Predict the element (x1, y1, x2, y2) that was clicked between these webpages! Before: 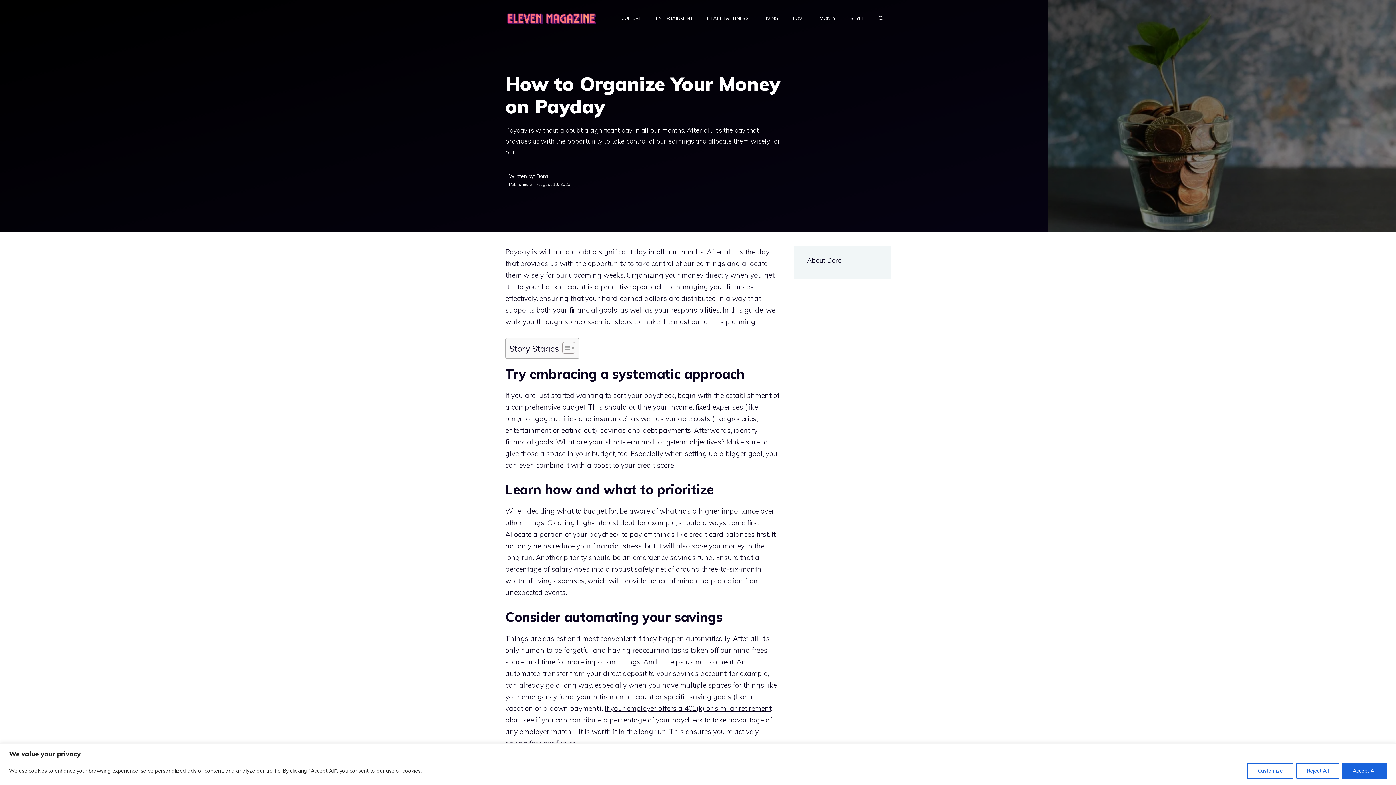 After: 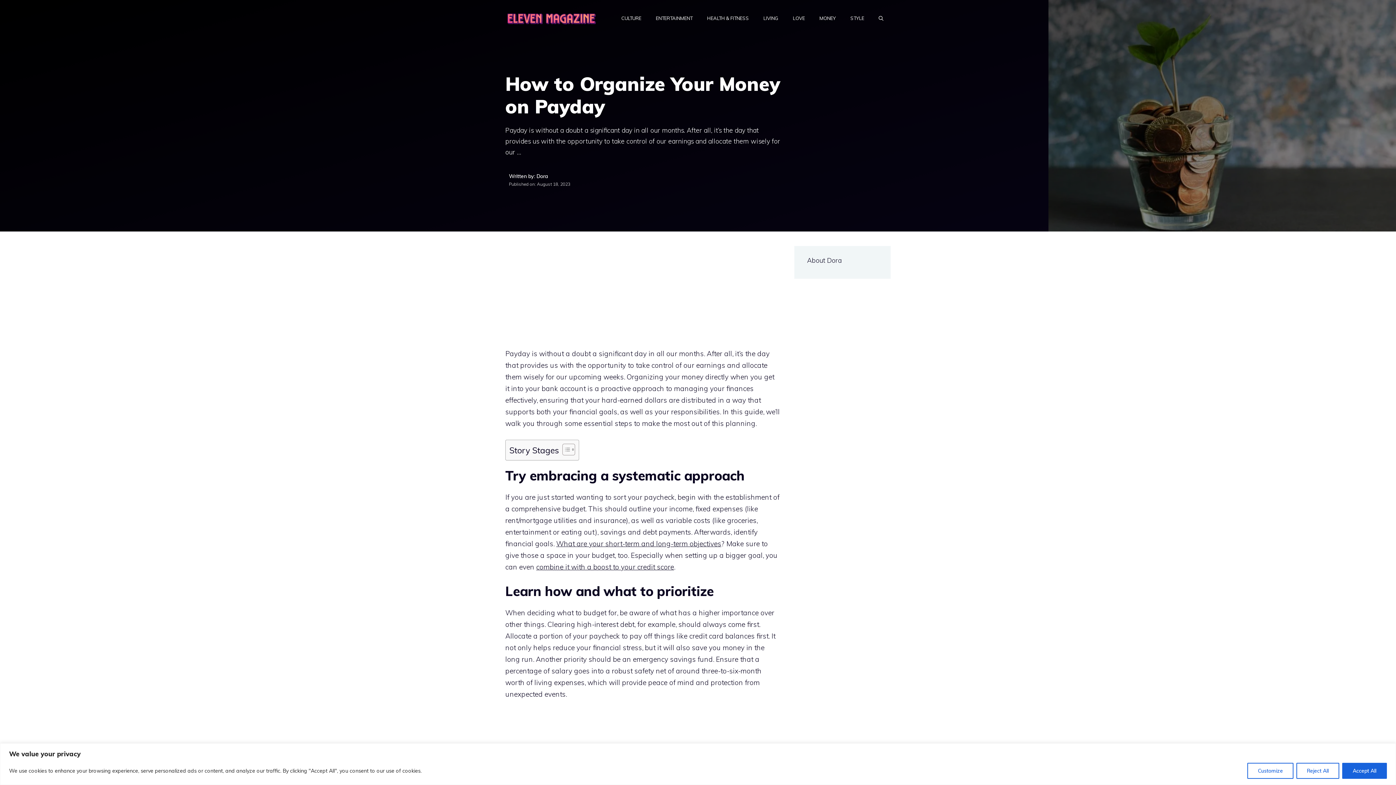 Action: bbox: (556, 437, 721, 446) label: What are your short-term and long-term objectives